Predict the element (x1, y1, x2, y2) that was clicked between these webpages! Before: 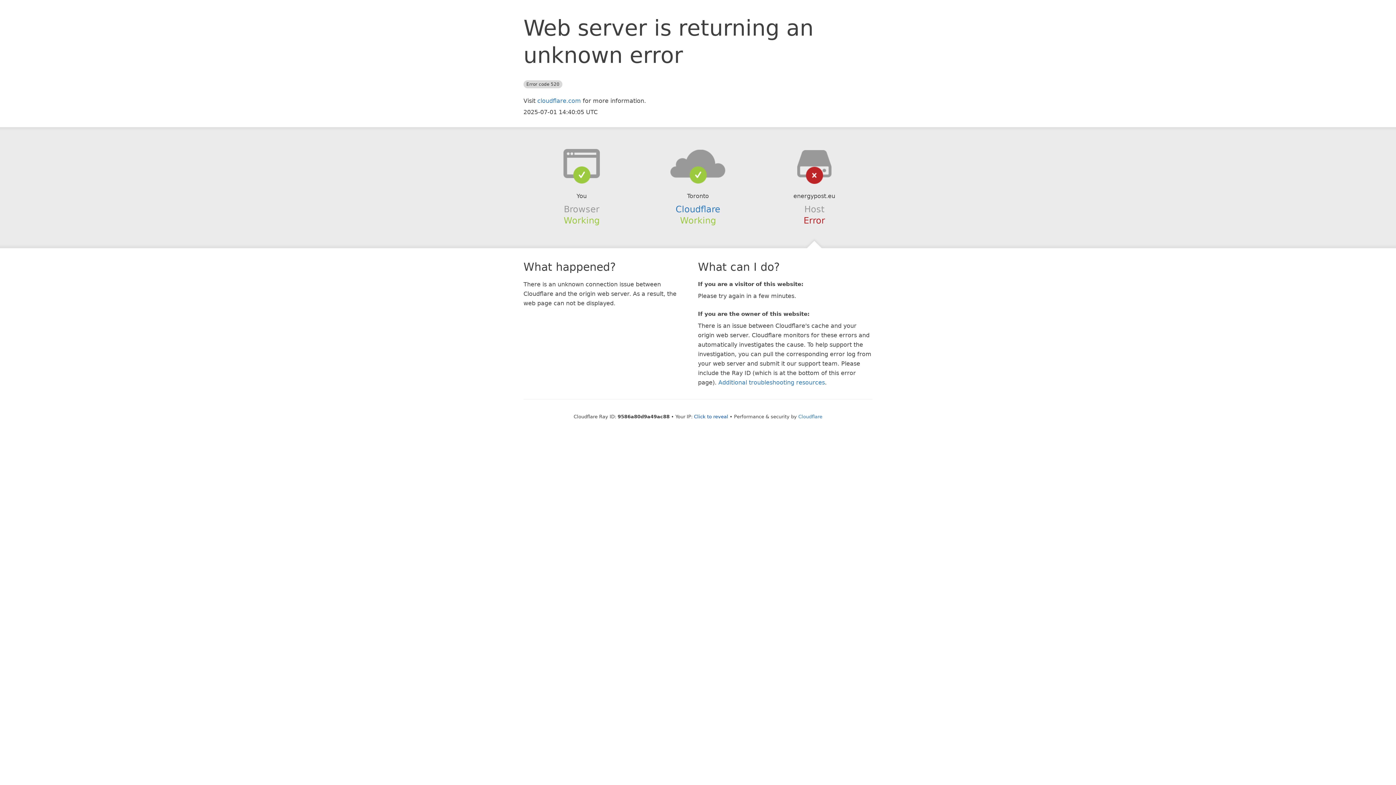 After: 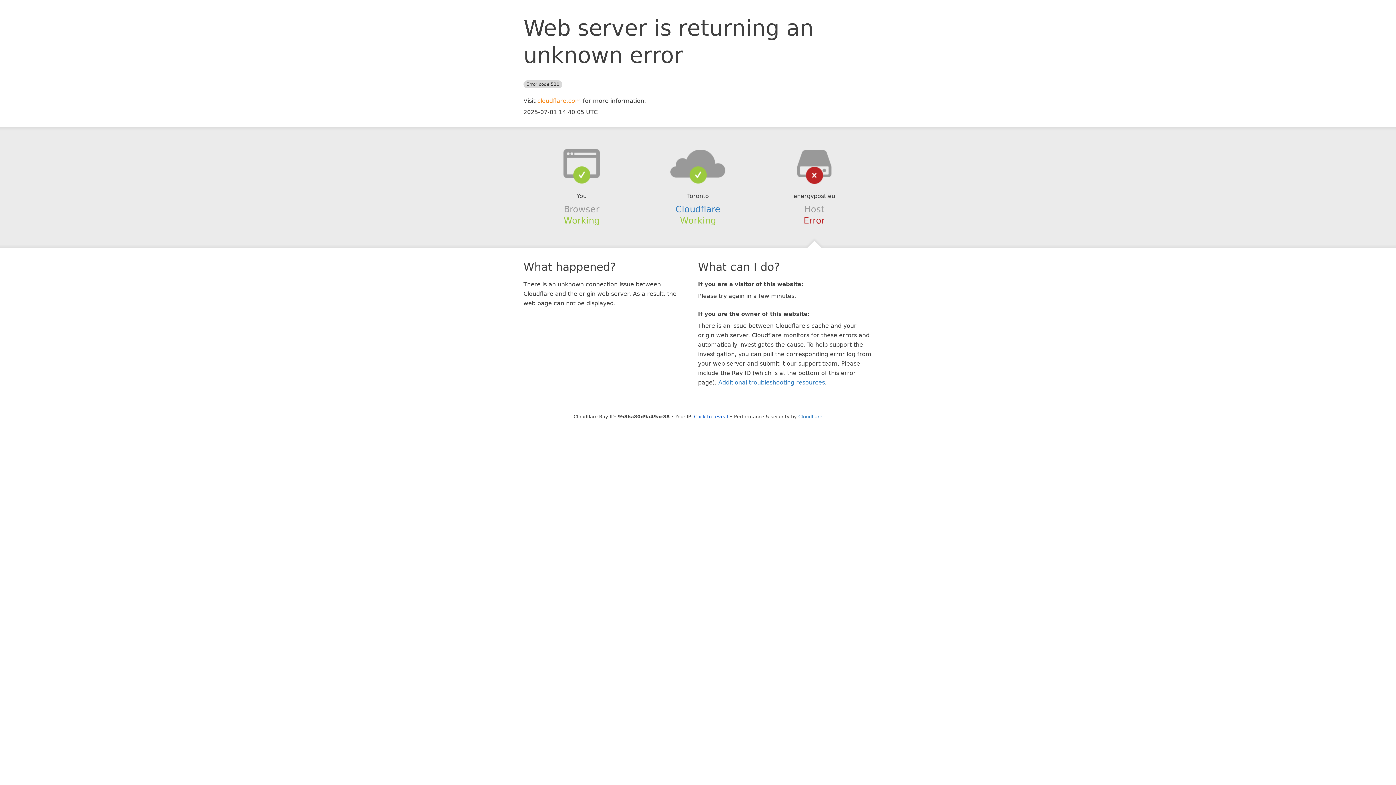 Action: bbox: (537, 97, 581, 104) label: cloudflare.com